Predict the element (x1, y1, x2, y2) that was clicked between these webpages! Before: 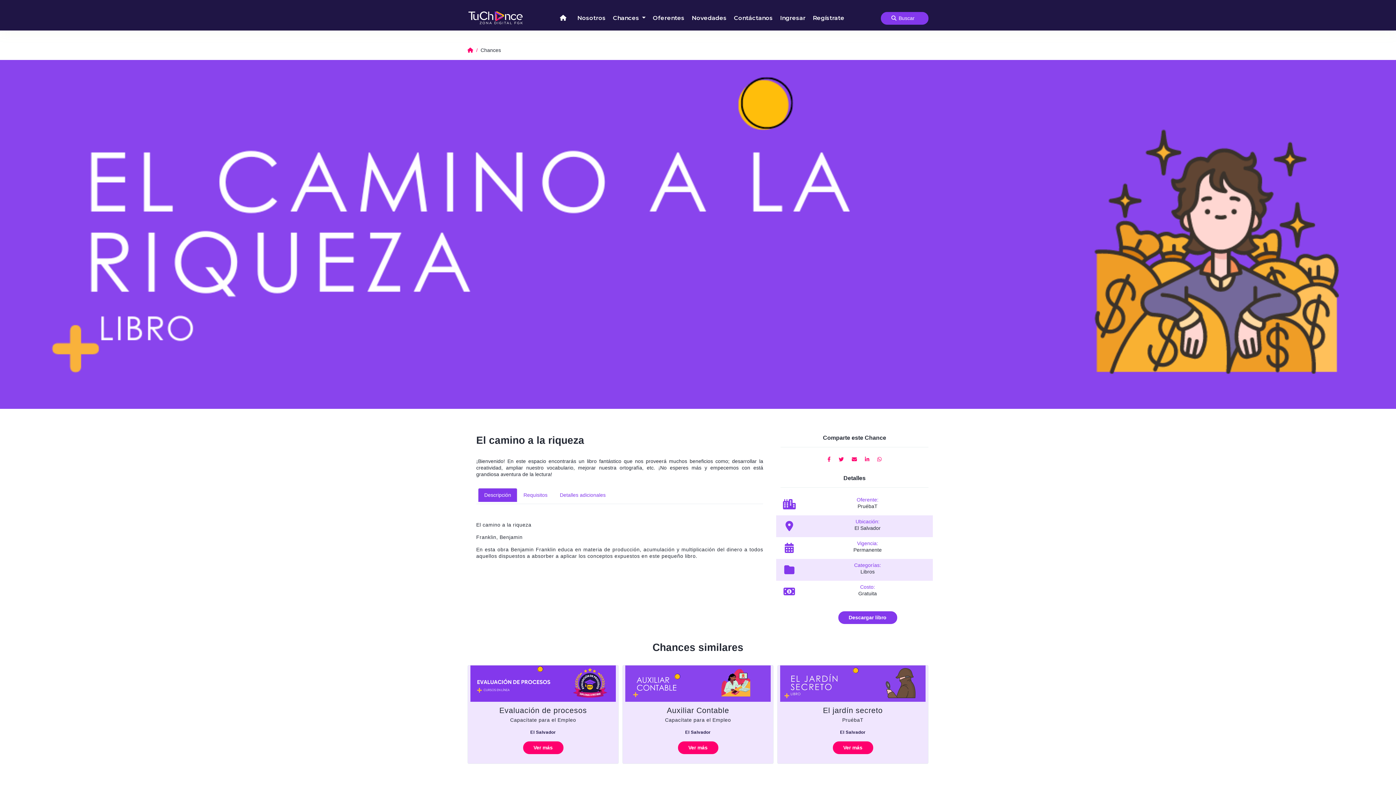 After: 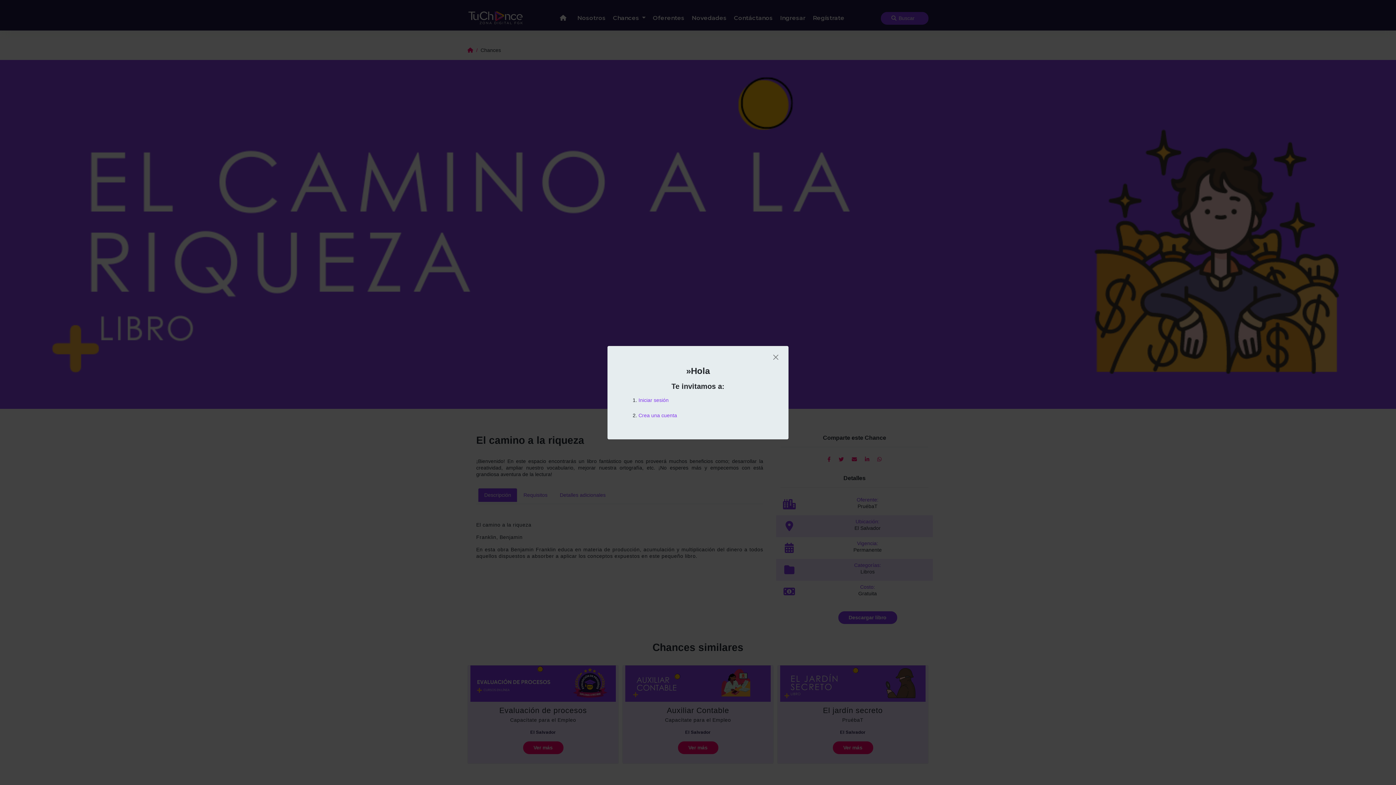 Action: label: Descargar libro bbox: (838, 611, 897, 624)